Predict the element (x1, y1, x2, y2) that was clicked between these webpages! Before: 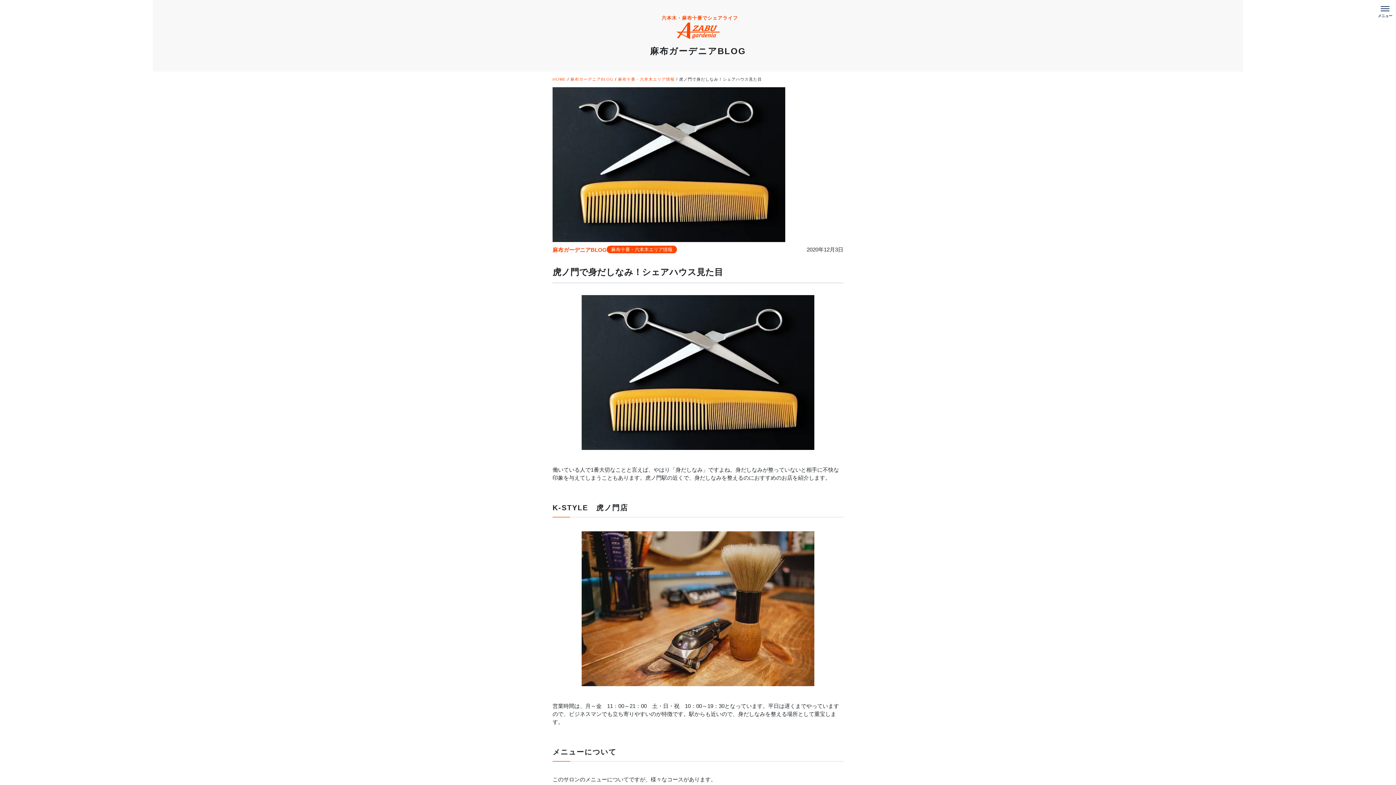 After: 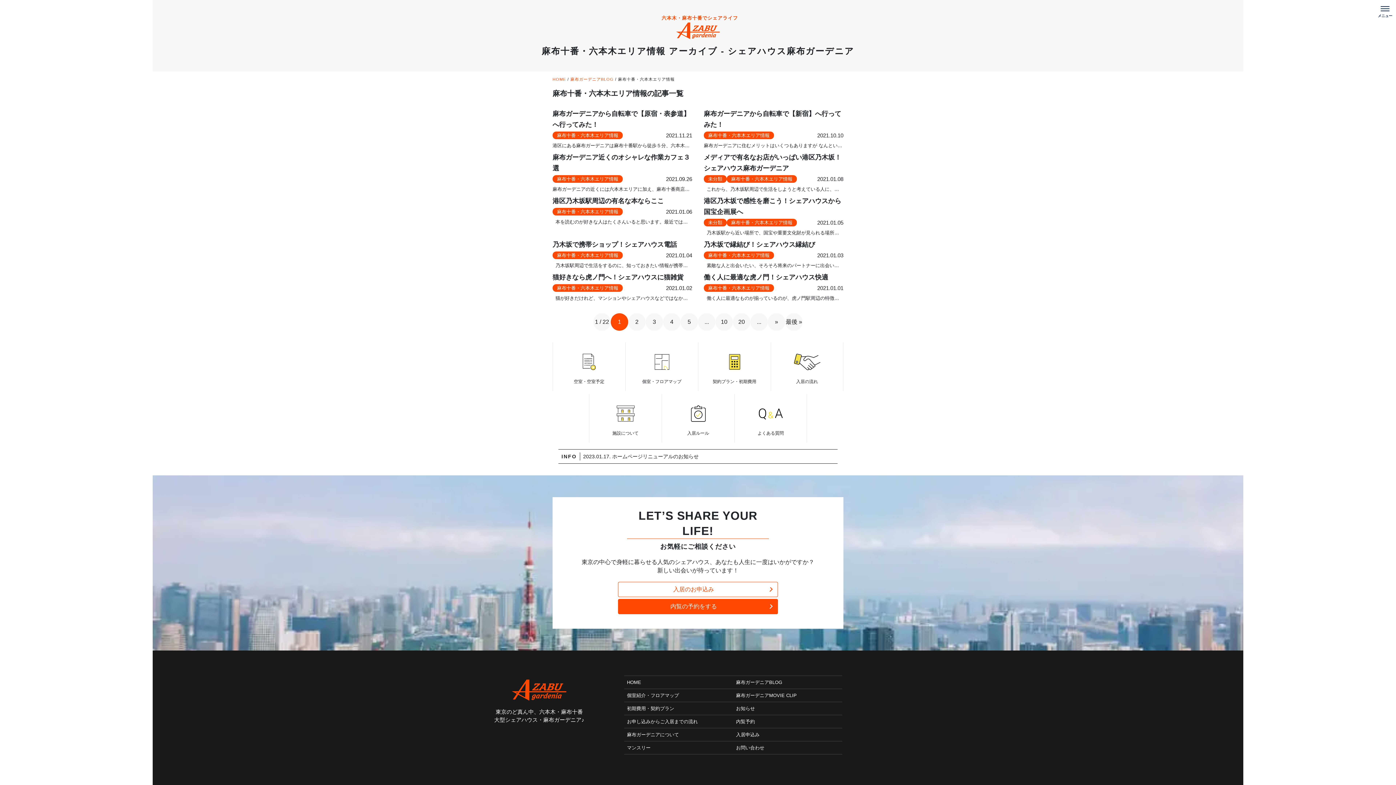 Action: bbox: (618, 77, 674, 81) label: 麻布十番・六本木エリア情報